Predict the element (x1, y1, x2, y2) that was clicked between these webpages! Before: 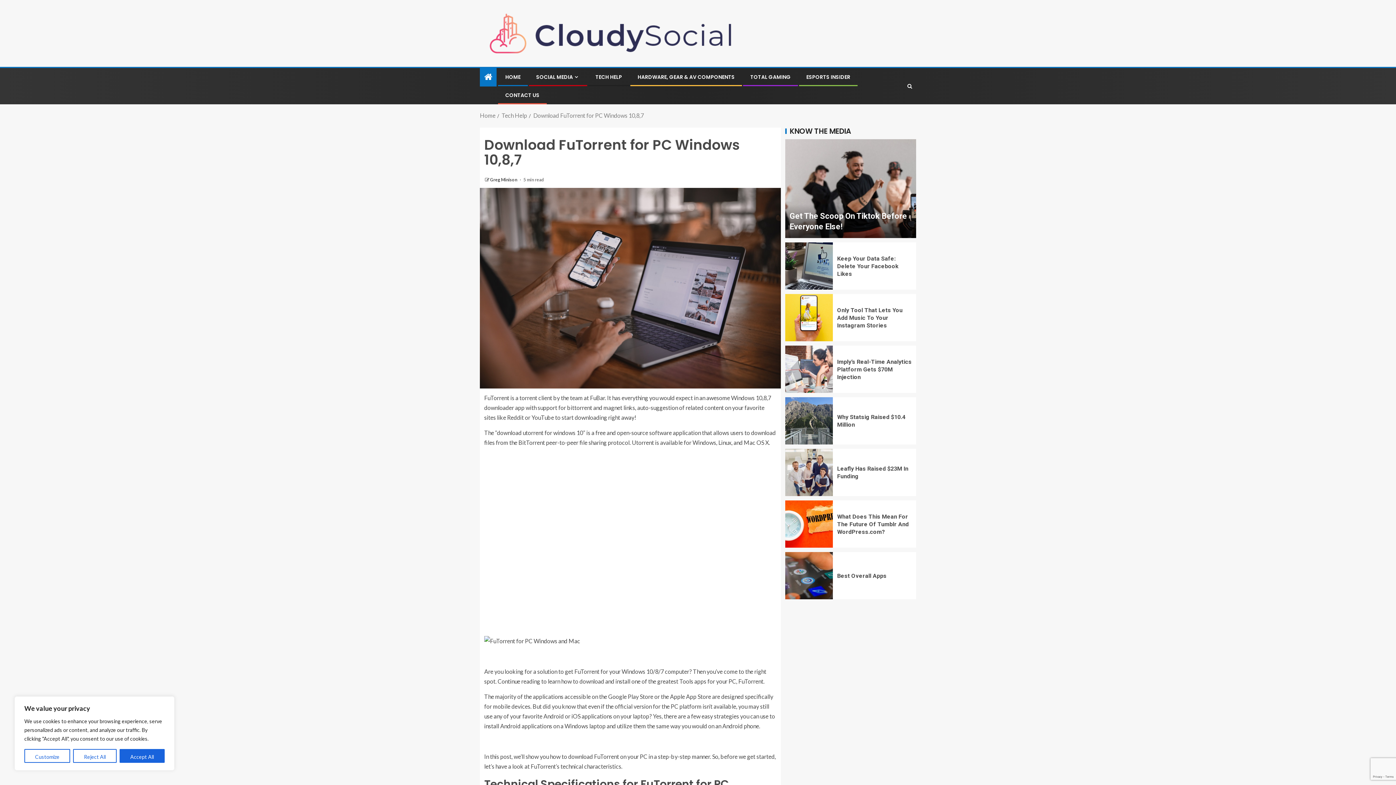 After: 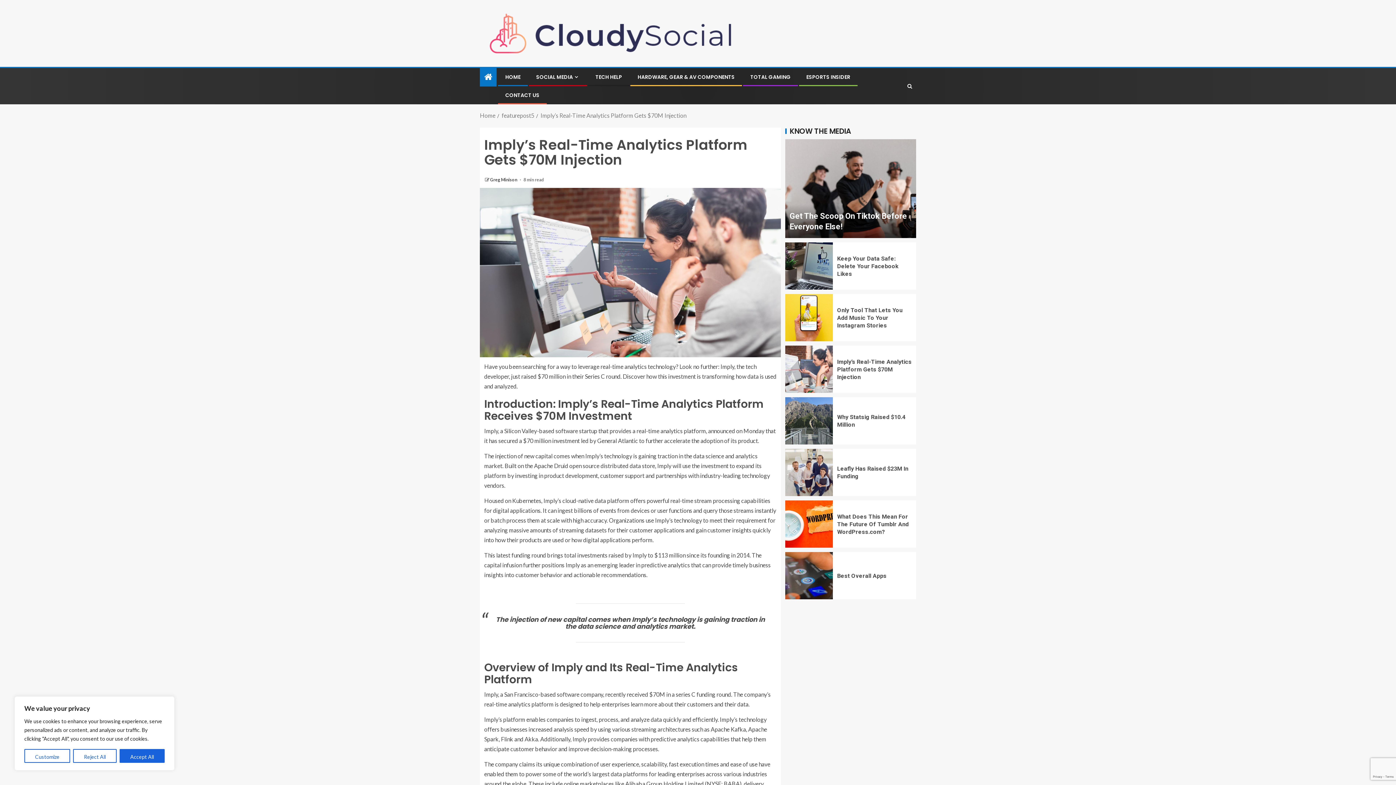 Action: bbox: (785, 345, 833, 393)